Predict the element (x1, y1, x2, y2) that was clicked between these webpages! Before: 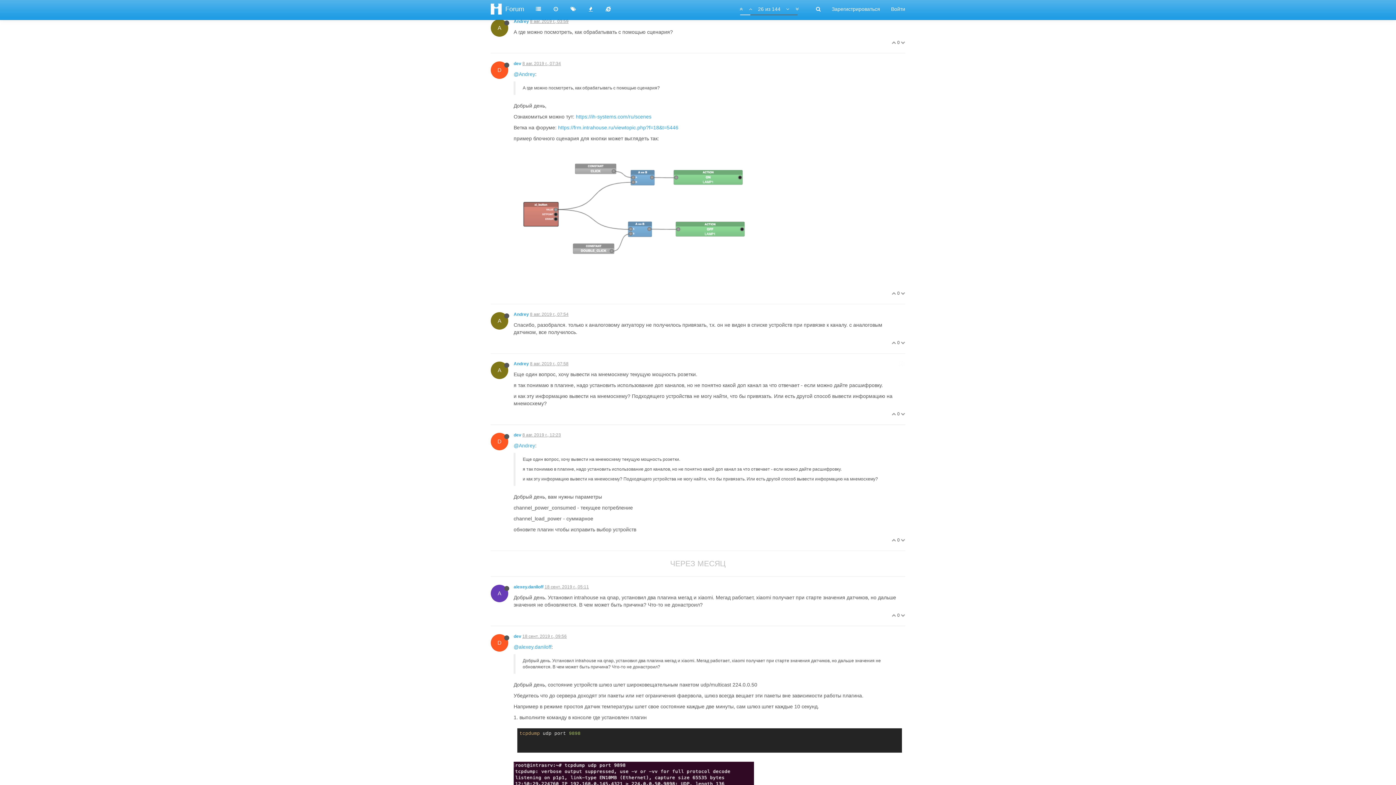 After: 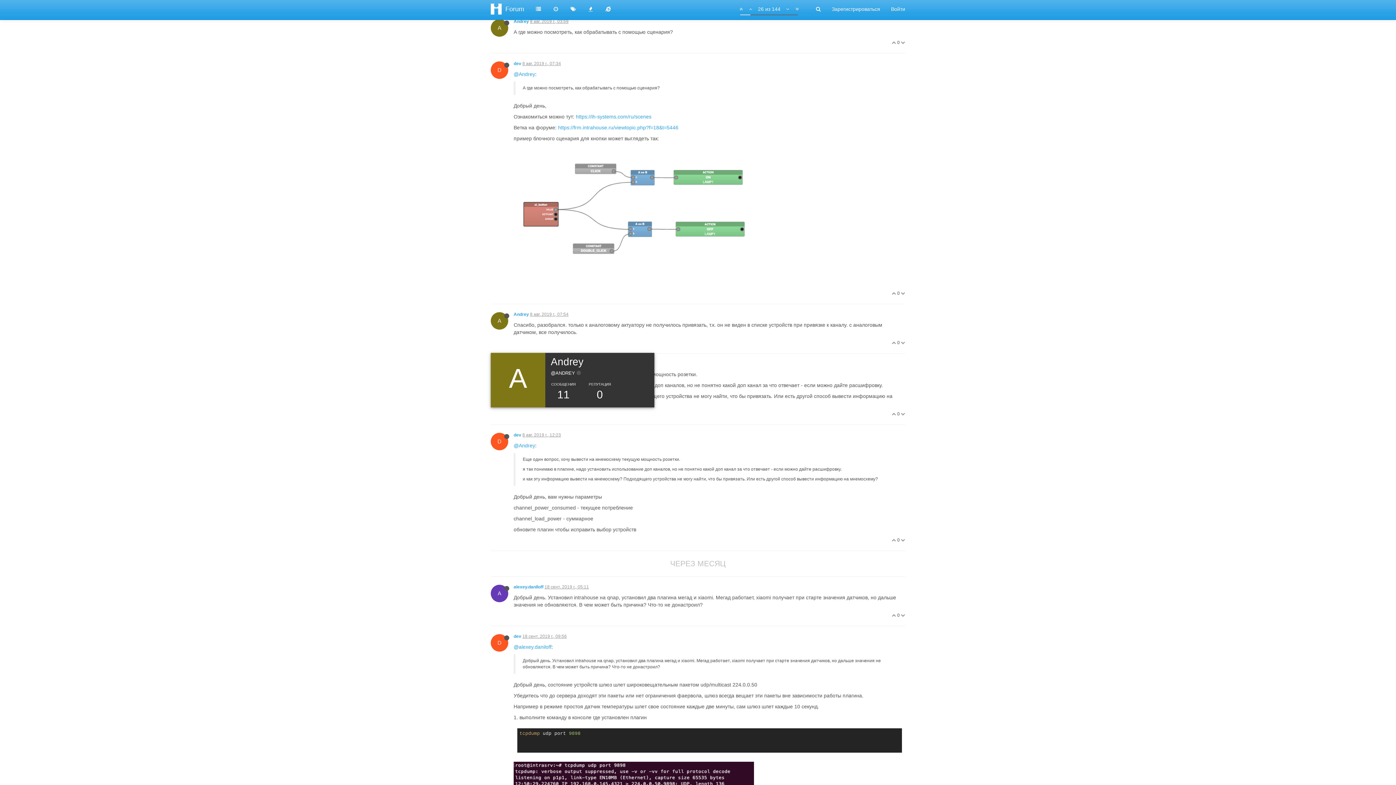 Action: bbox: (490, 367, 513, 372) label: A